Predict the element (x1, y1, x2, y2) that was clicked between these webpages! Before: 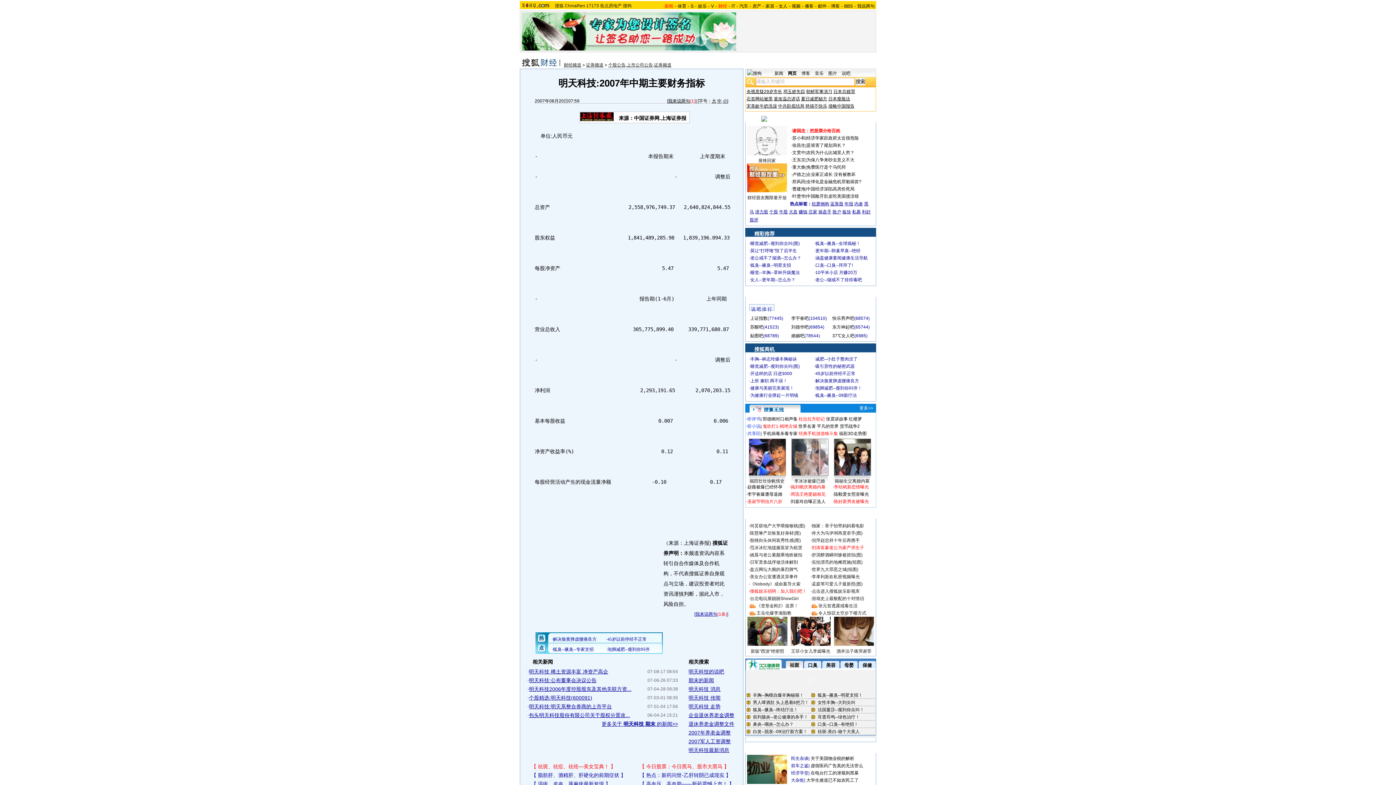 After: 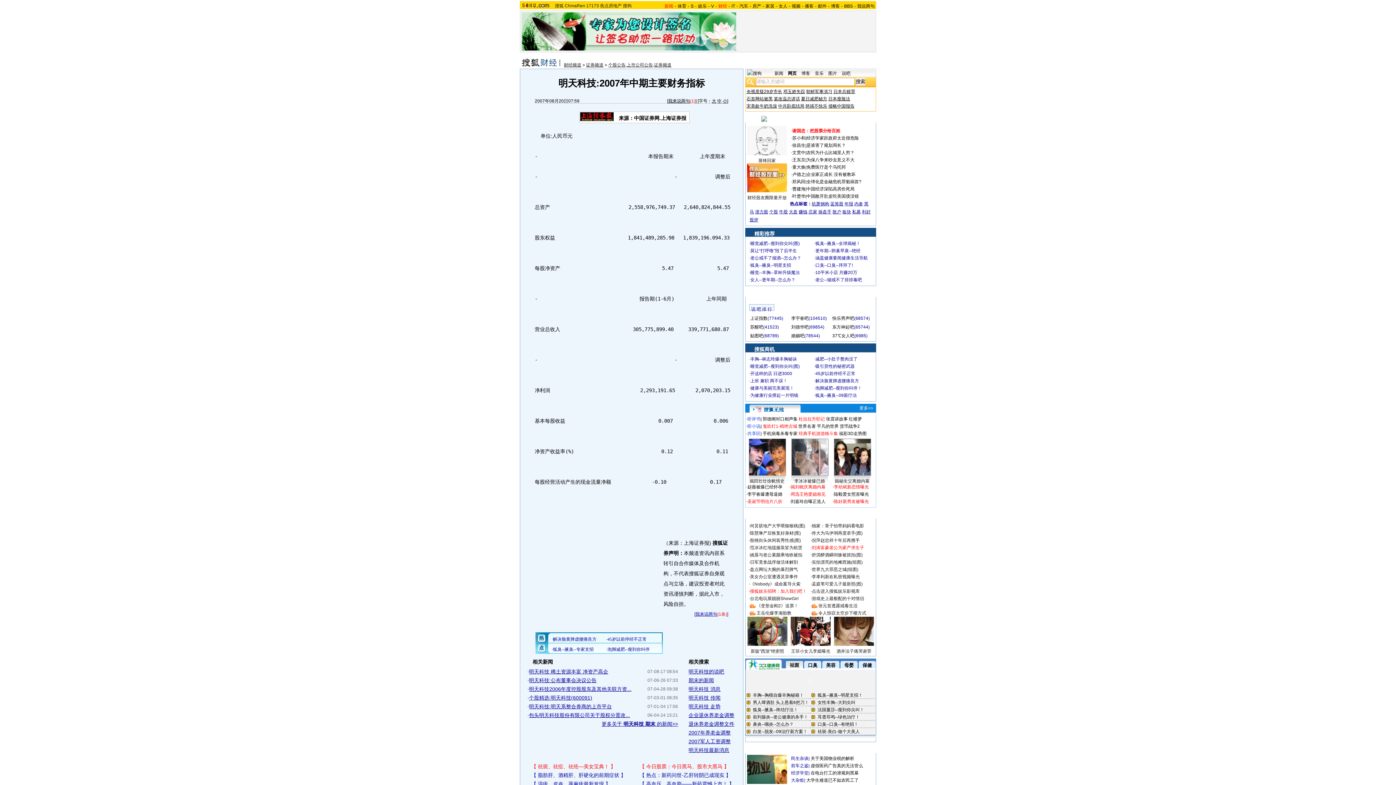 Action: bbox: (750, 385, 794, 390) label: 健康与美丽完美展现！